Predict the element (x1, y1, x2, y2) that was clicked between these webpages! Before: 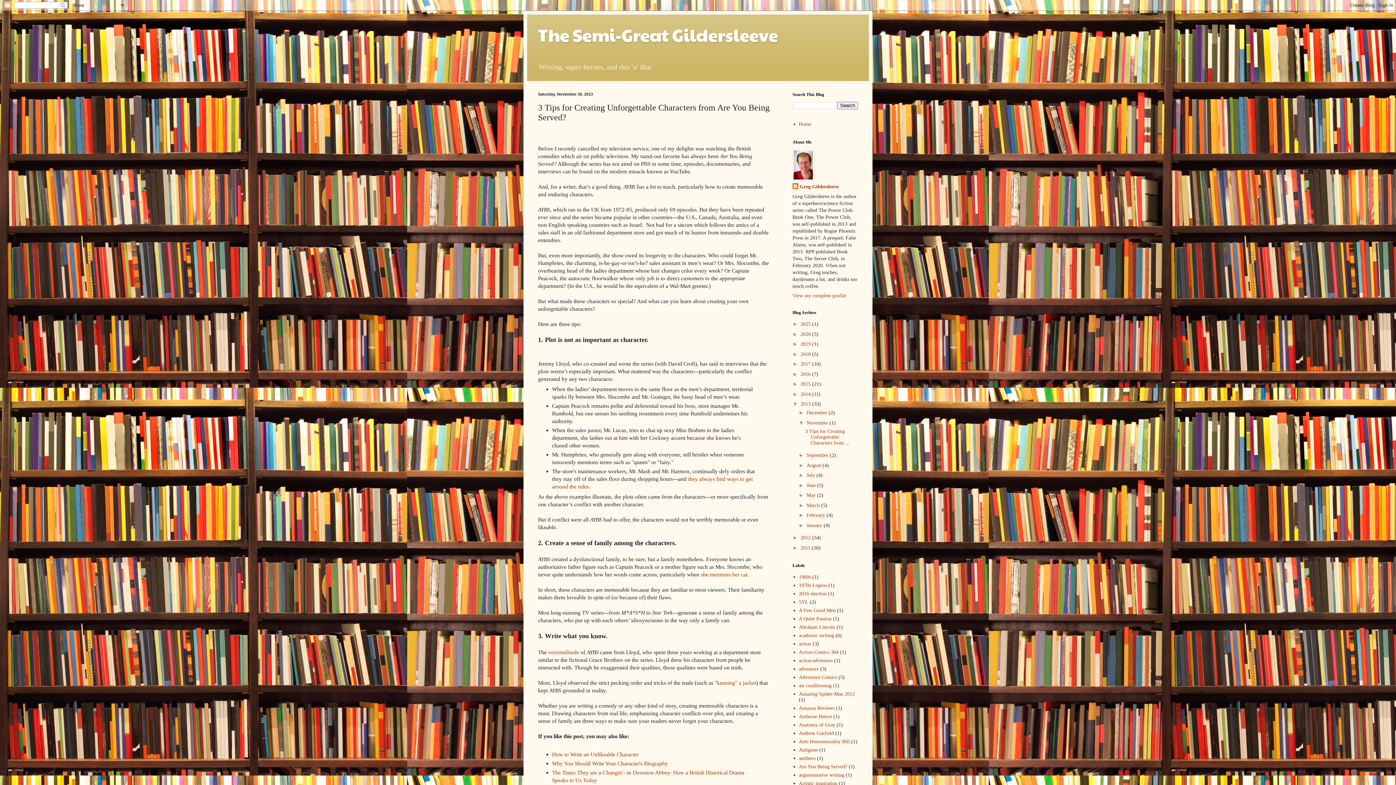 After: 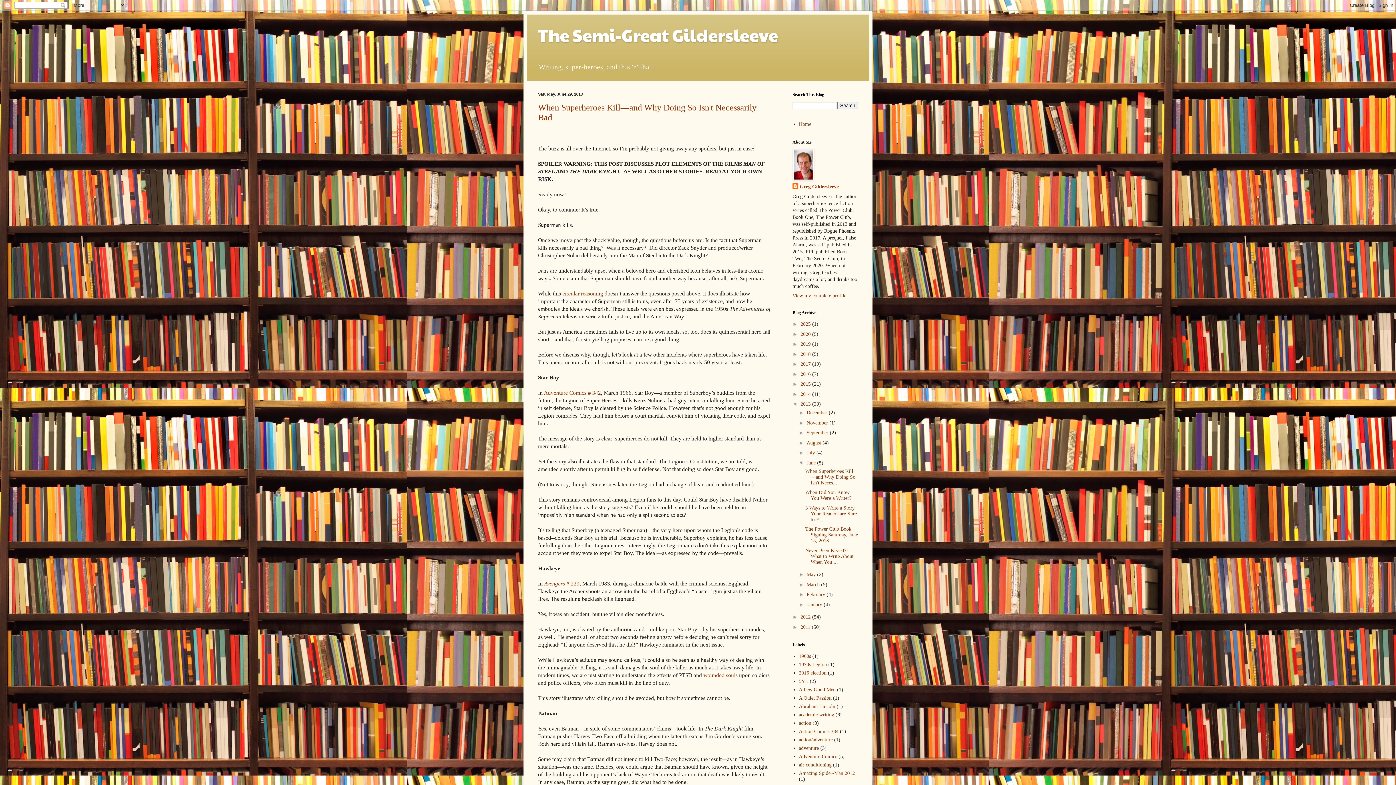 Action: label: June  bbox: (806, 482, 817, 488)